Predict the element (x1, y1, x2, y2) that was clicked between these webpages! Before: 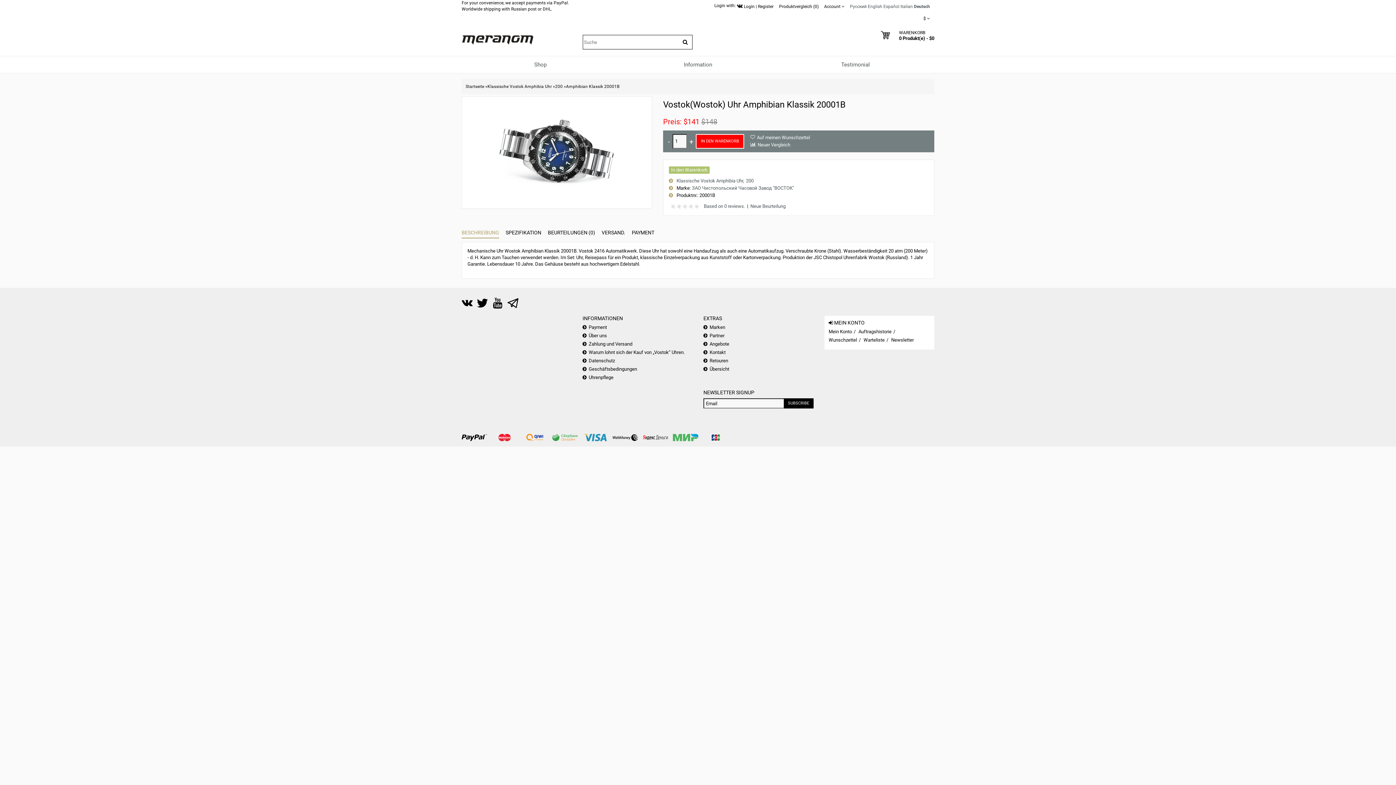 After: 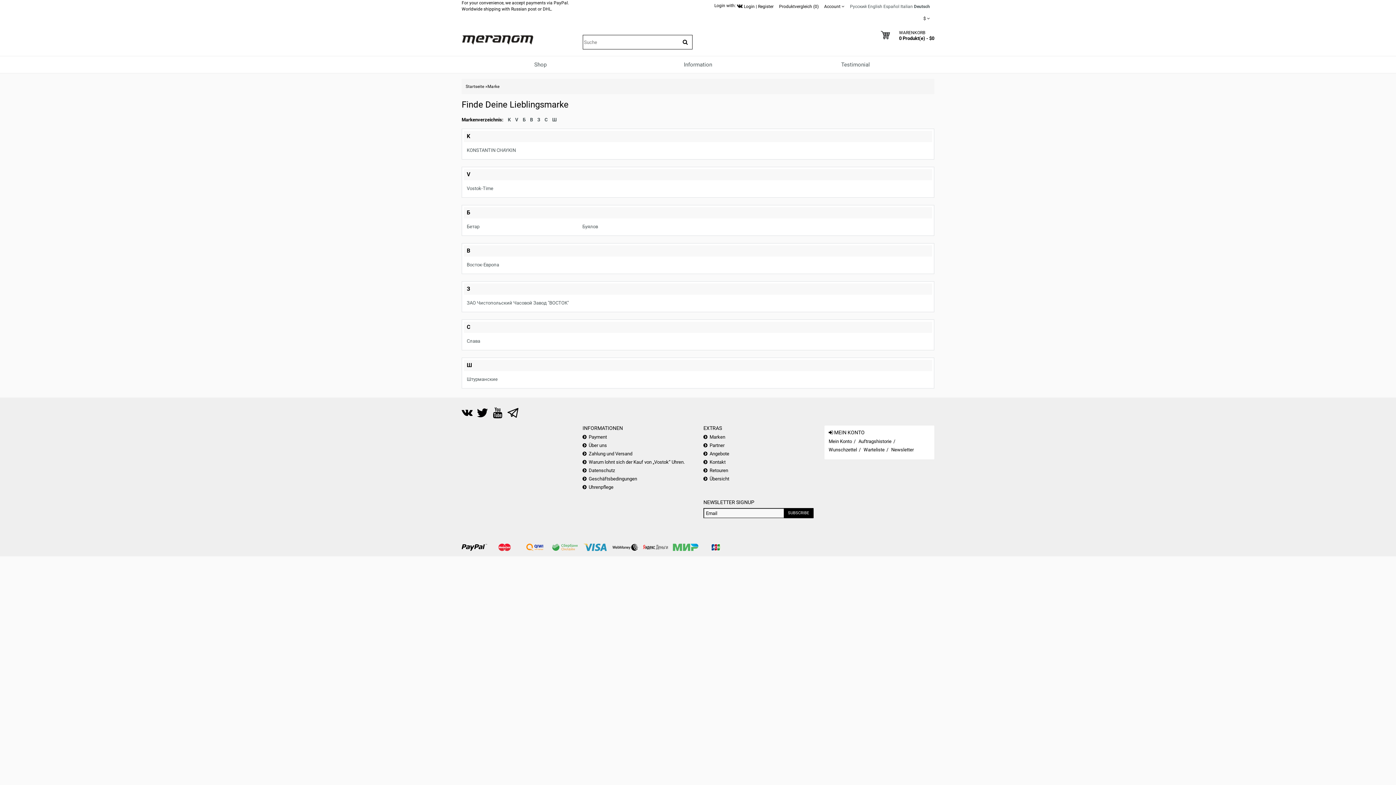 Action: label: Marken bbox: (703, 324, 725, 330)